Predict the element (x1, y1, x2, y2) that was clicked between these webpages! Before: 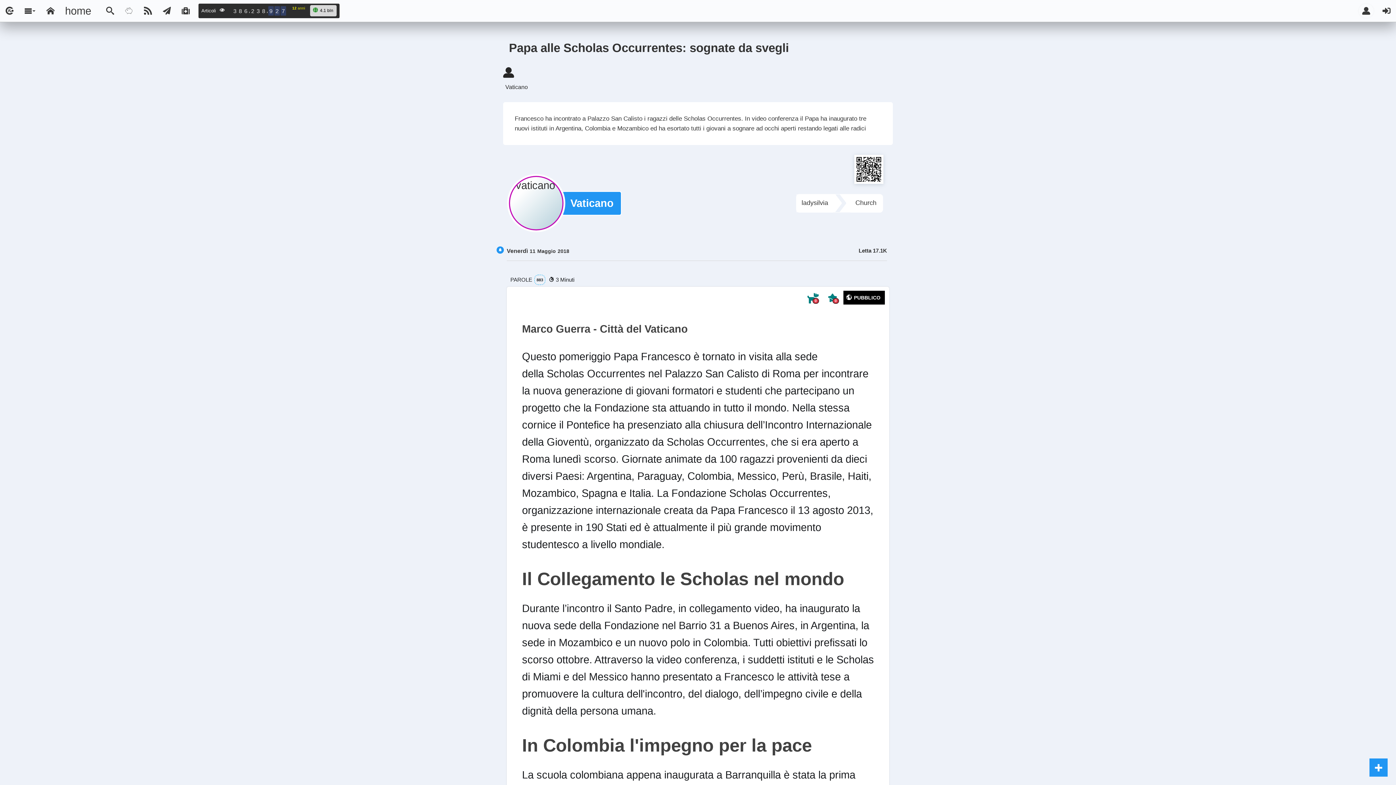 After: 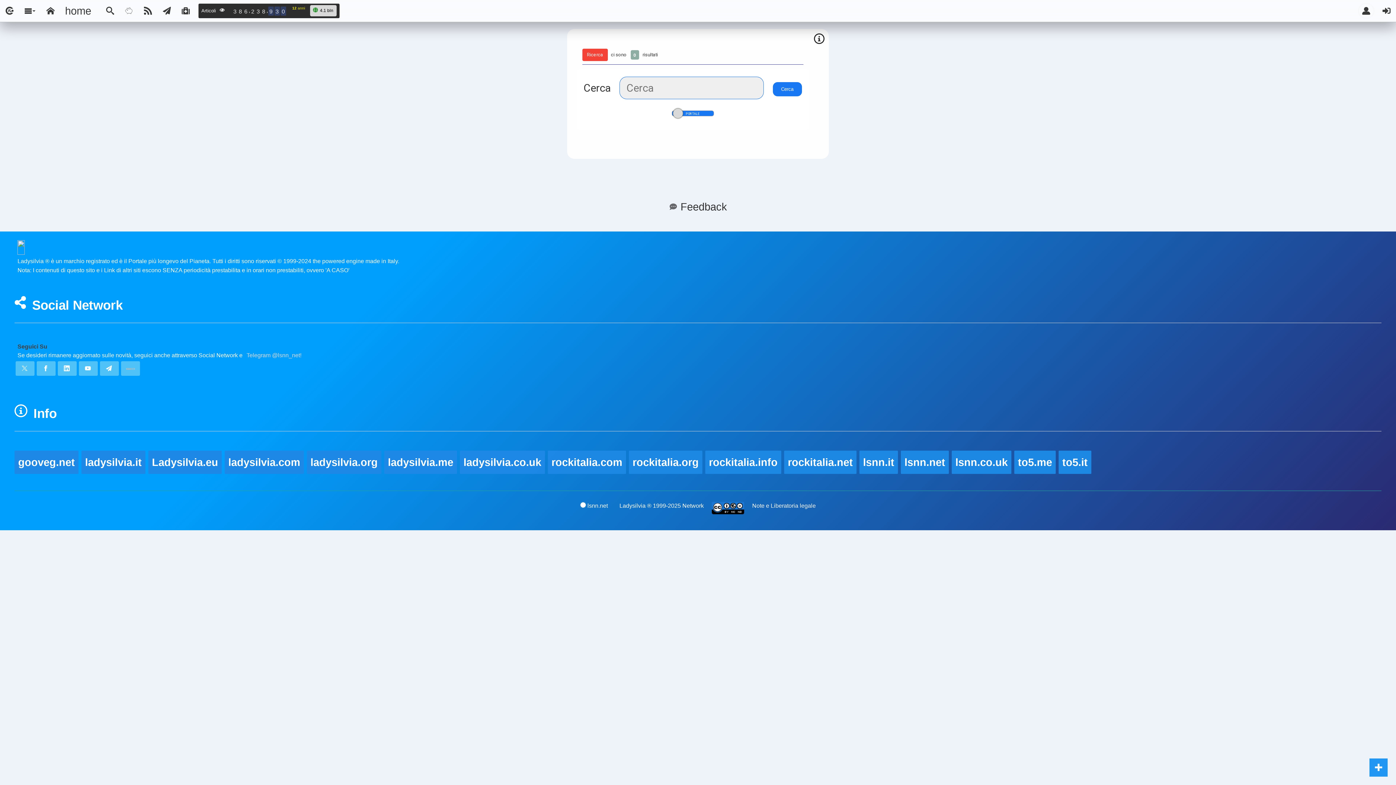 Action: bbox: (100, 0, 119, 21)